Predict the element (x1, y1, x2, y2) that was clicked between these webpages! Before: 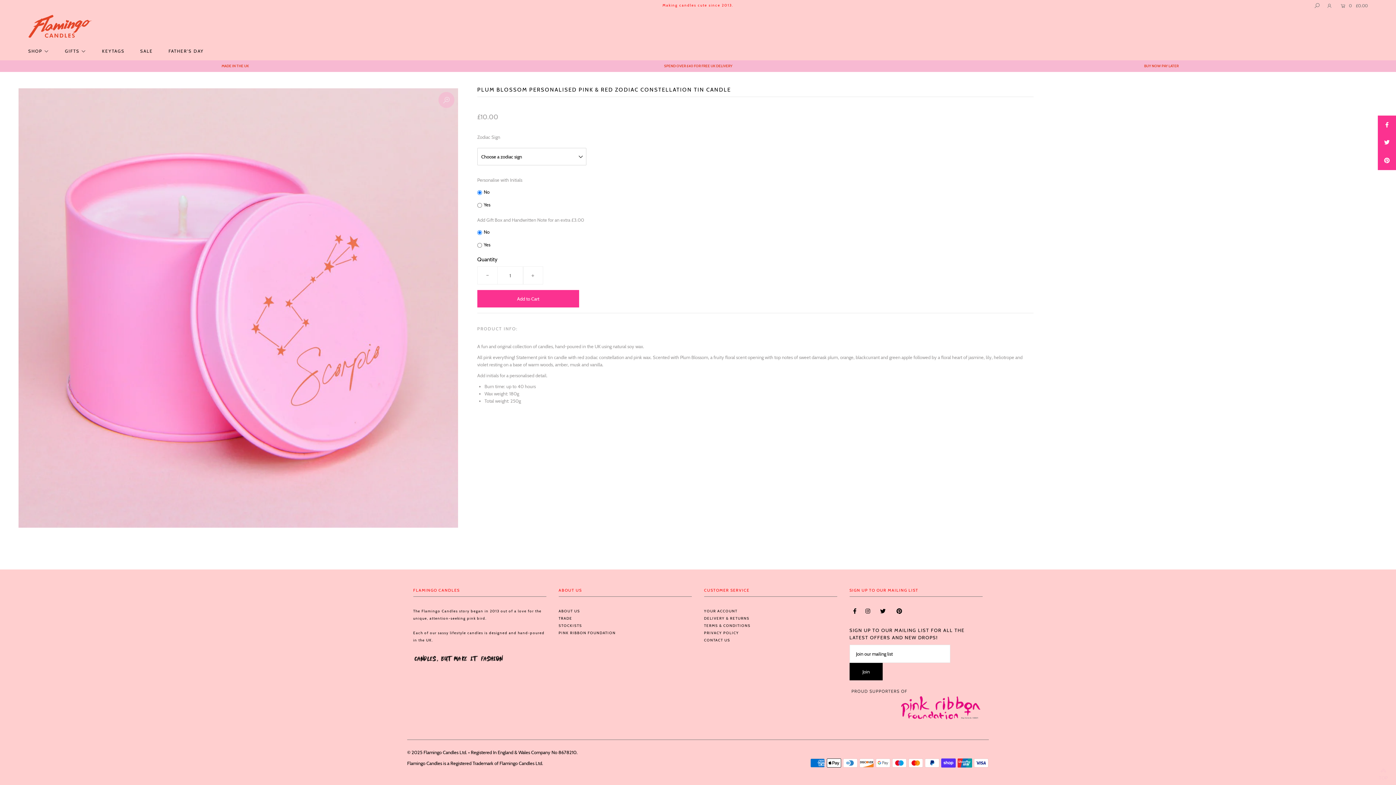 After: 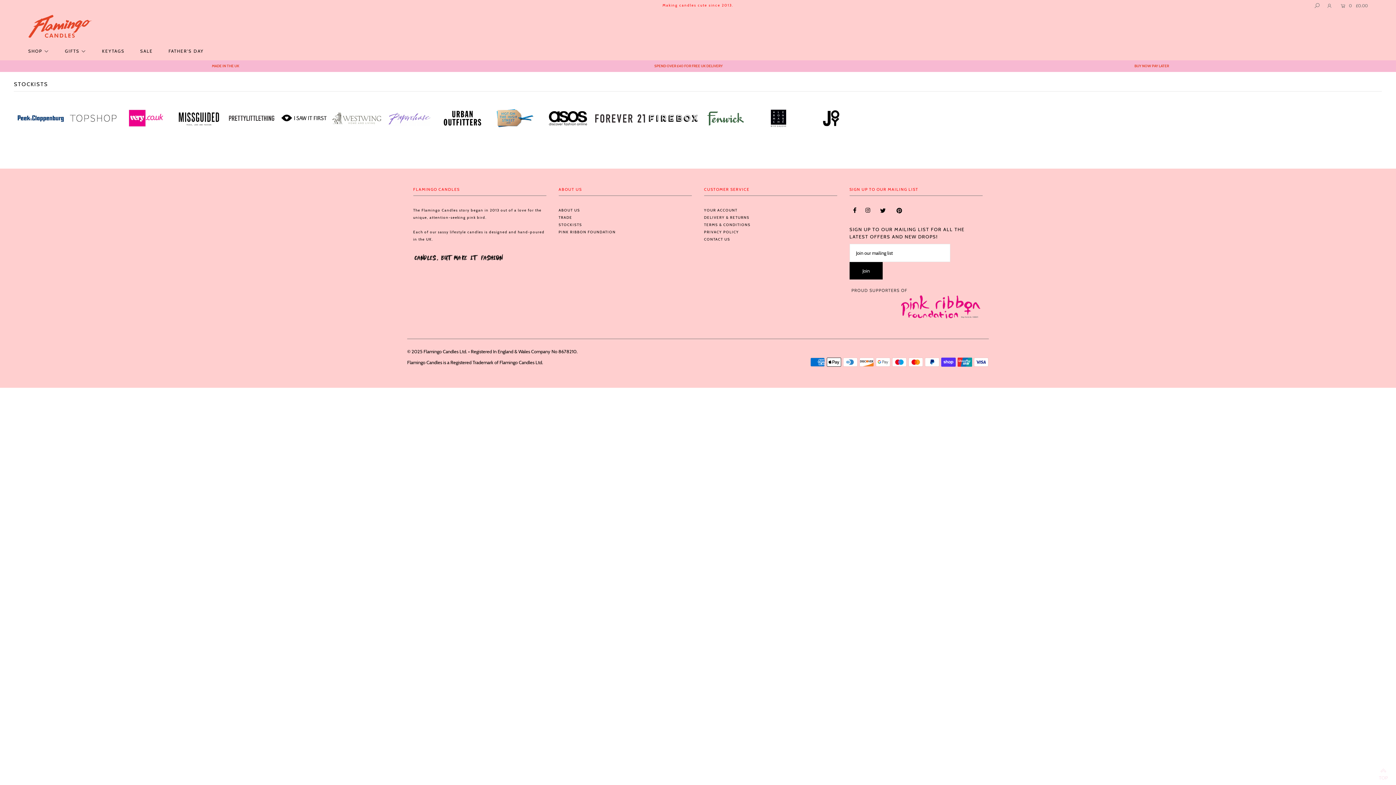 Action: label: STOCKISTS bbox: (558, 623, 582, 628)